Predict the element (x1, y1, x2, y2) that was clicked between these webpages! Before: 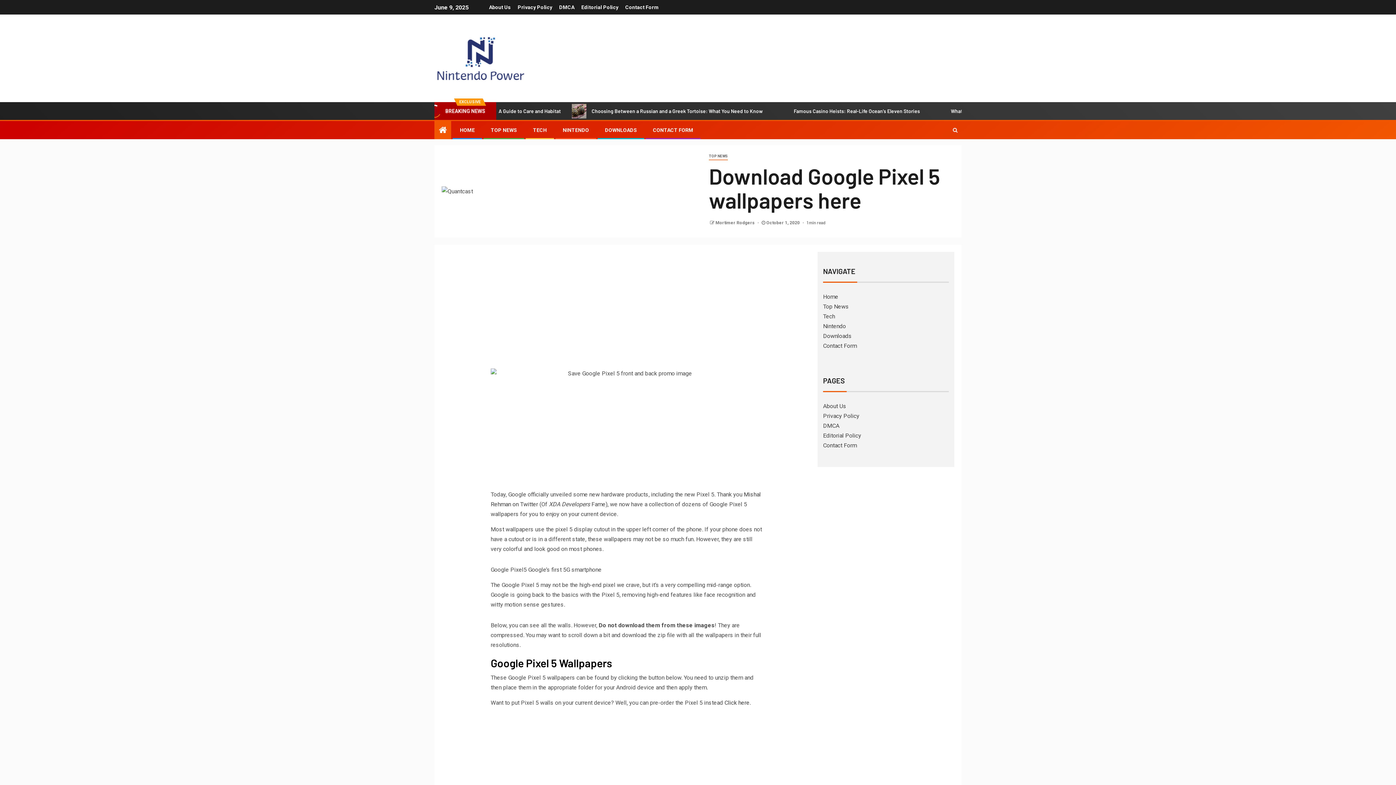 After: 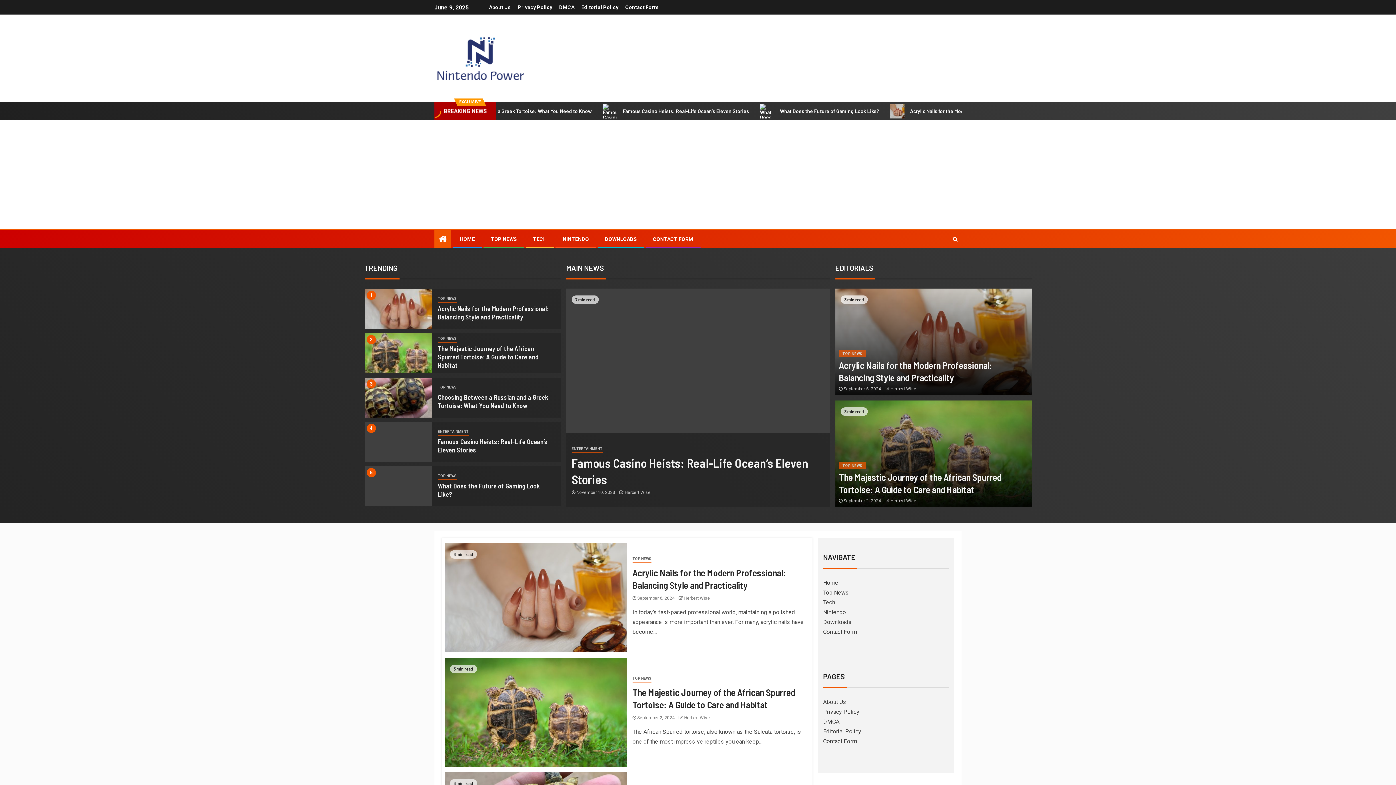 Action: label: DMCA bbox: (559, 4, 574, 10)